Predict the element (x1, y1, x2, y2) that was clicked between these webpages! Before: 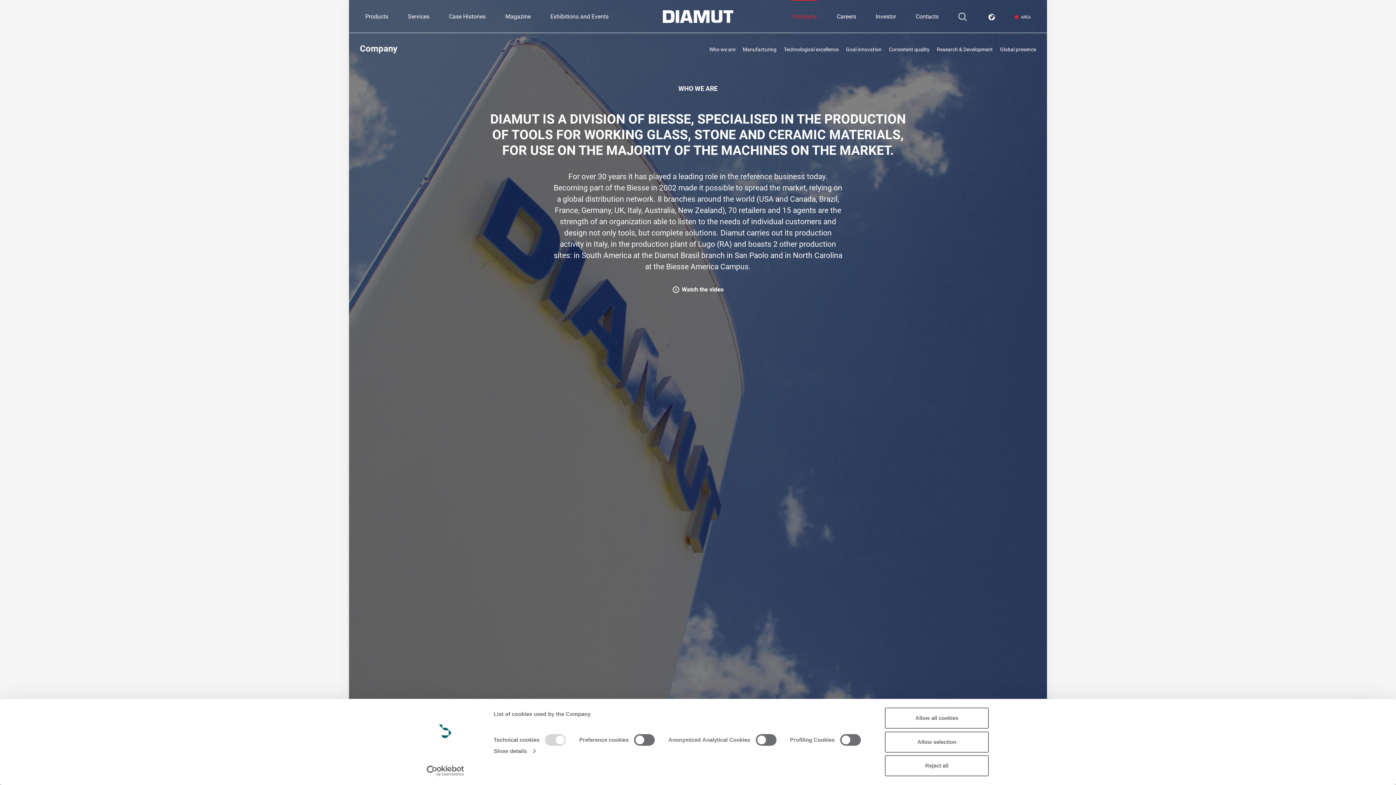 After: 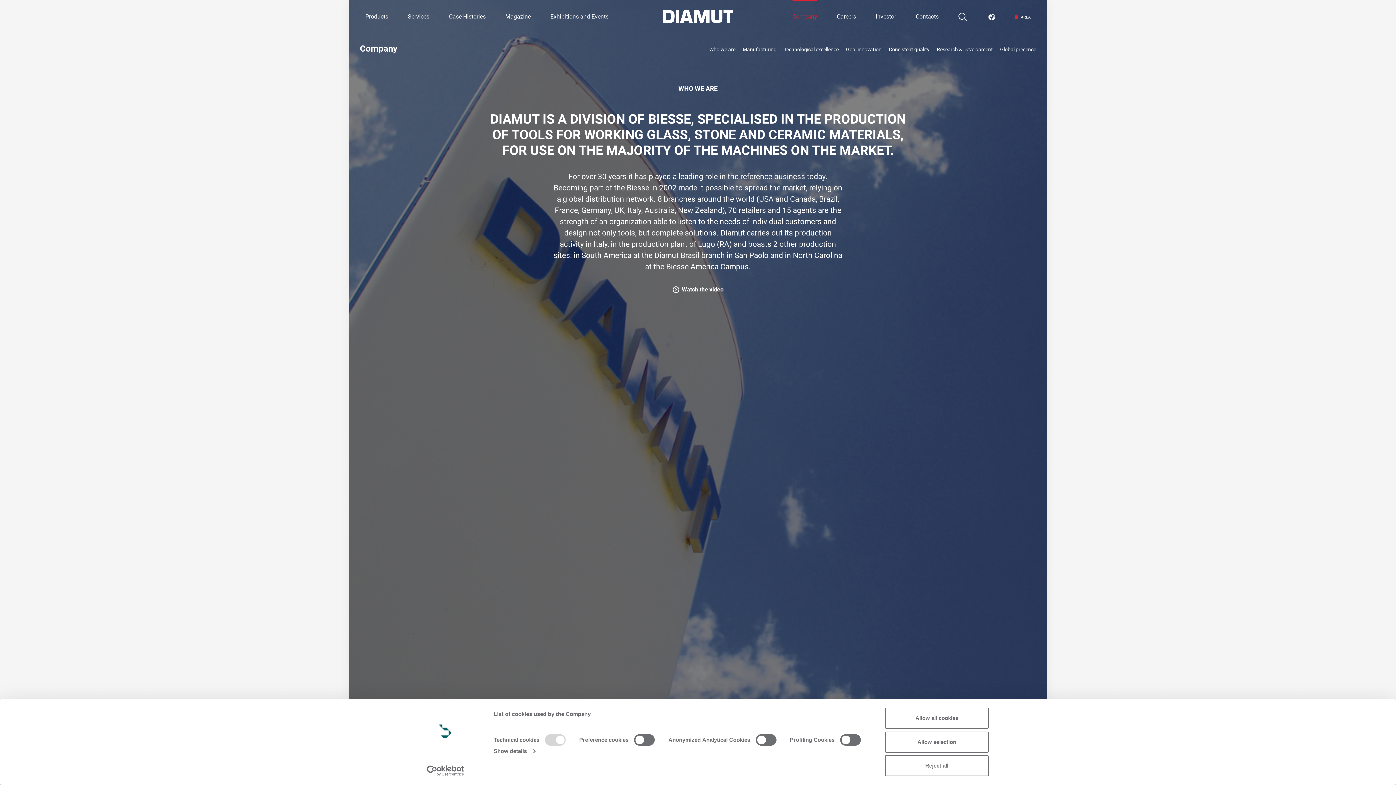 Action: bbox: (783, 0, 826, 32) label: Company